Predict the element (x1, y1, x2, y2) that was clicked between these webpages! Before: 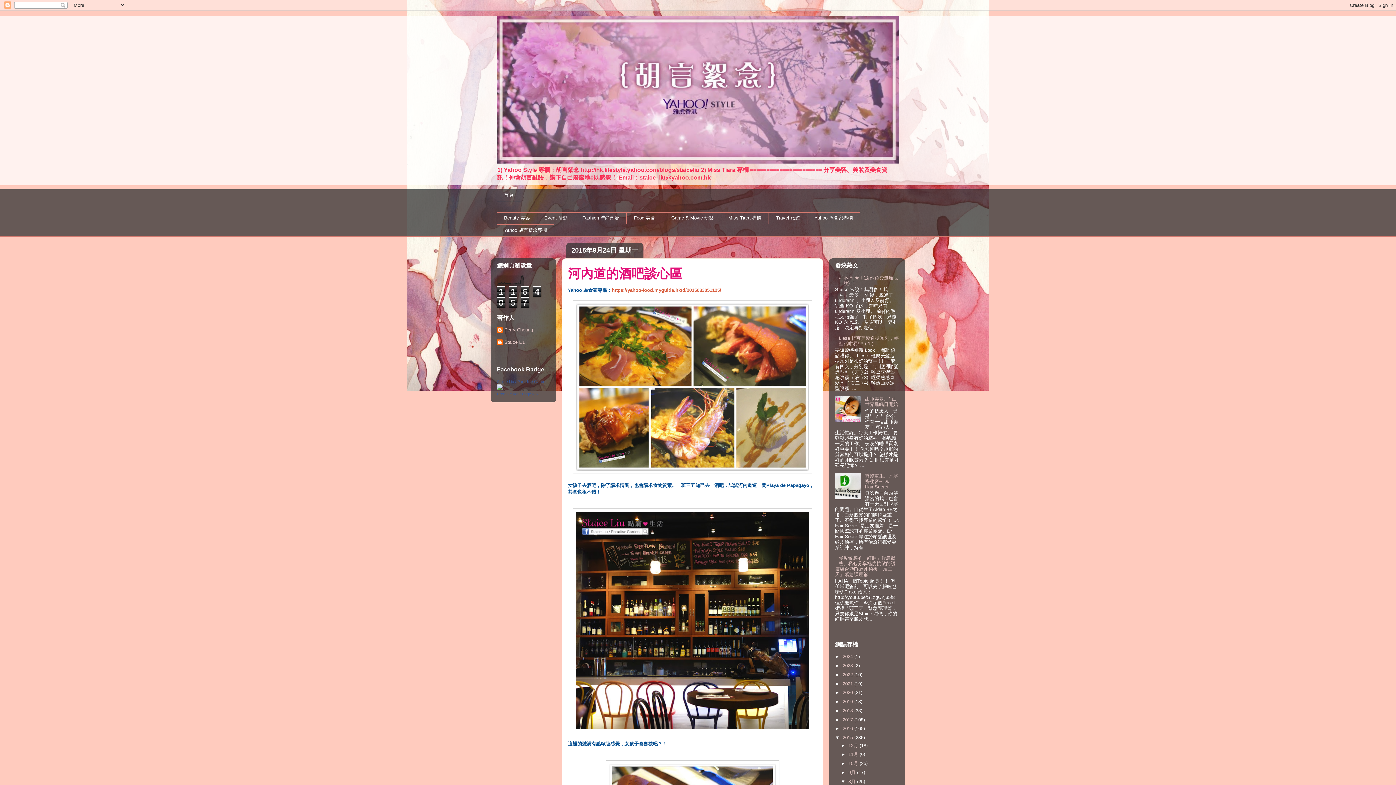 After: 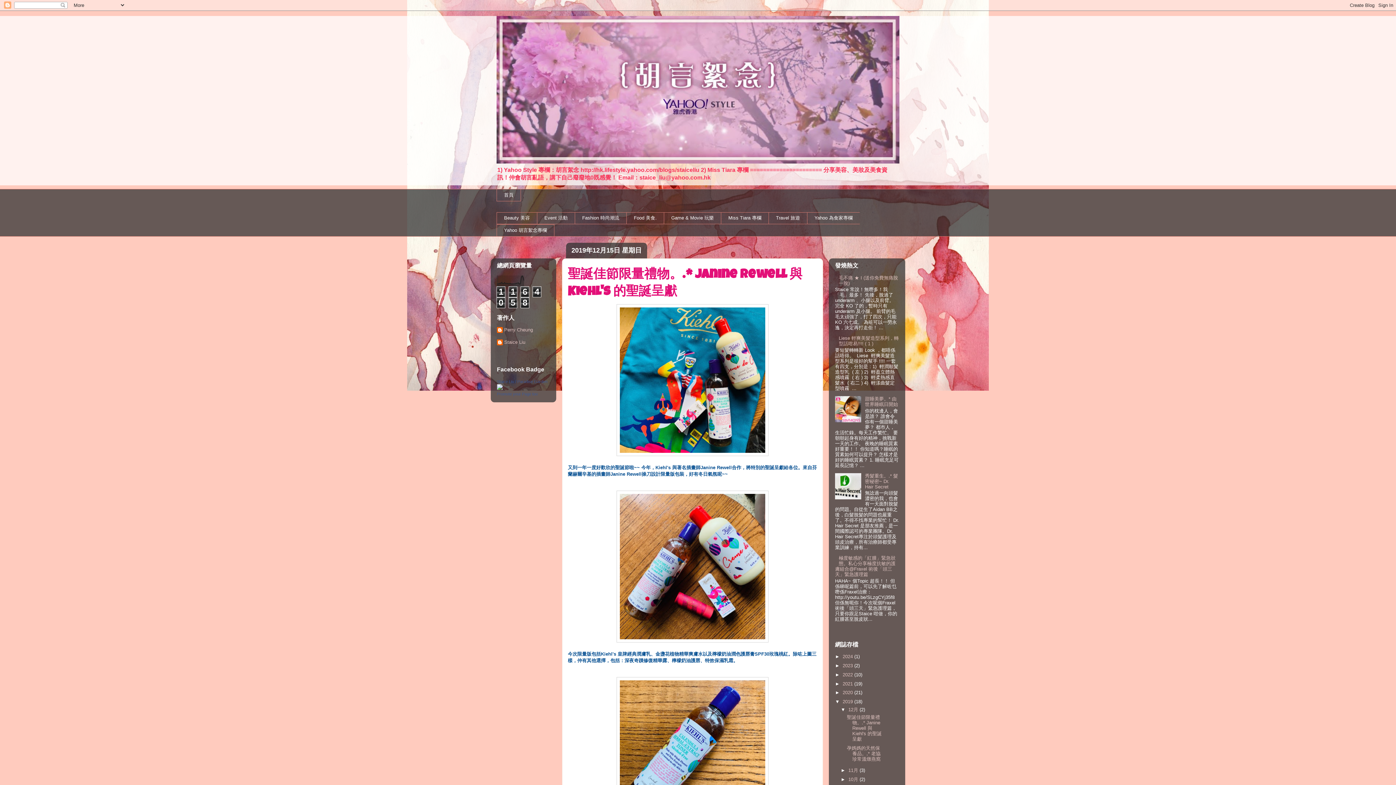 Action: bbox: (842, 699, 854, 704) label: 2019 